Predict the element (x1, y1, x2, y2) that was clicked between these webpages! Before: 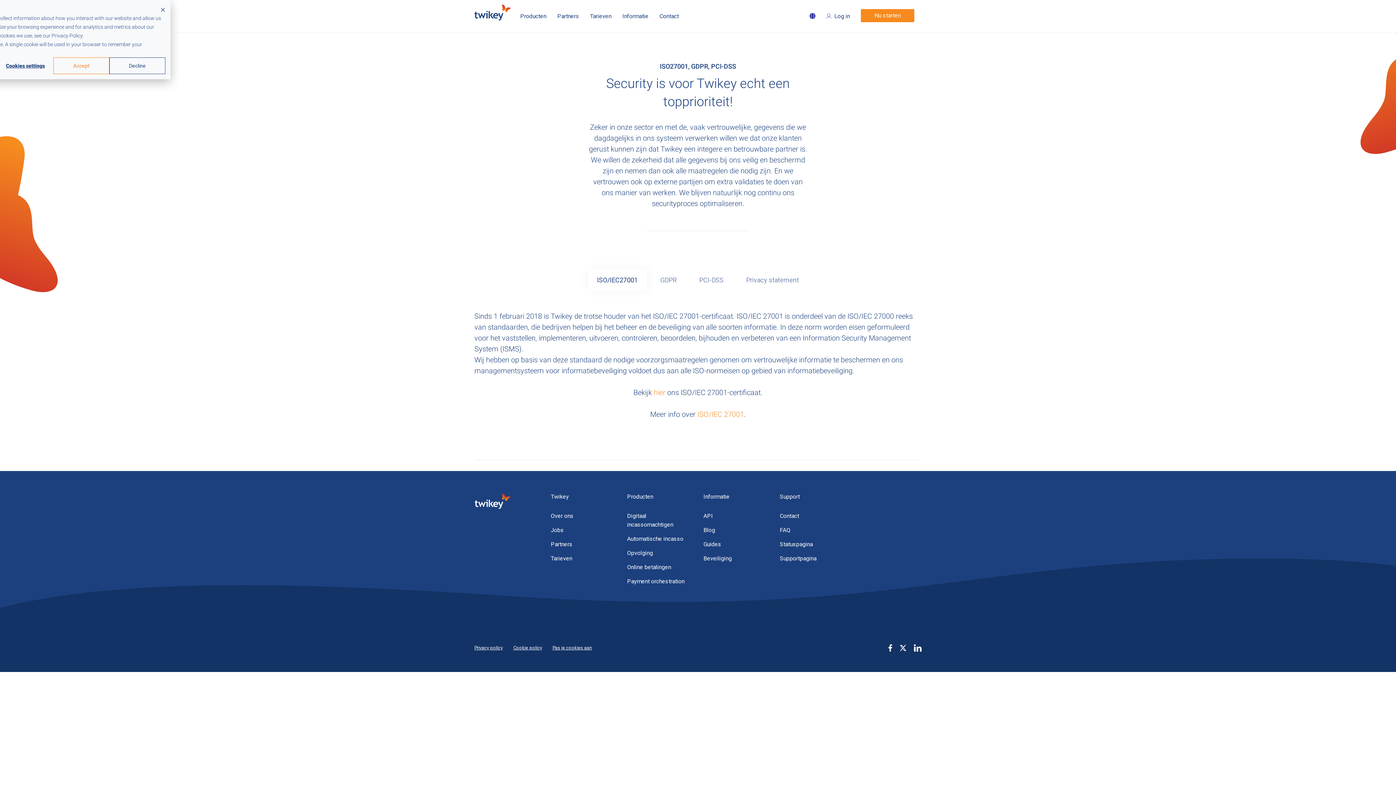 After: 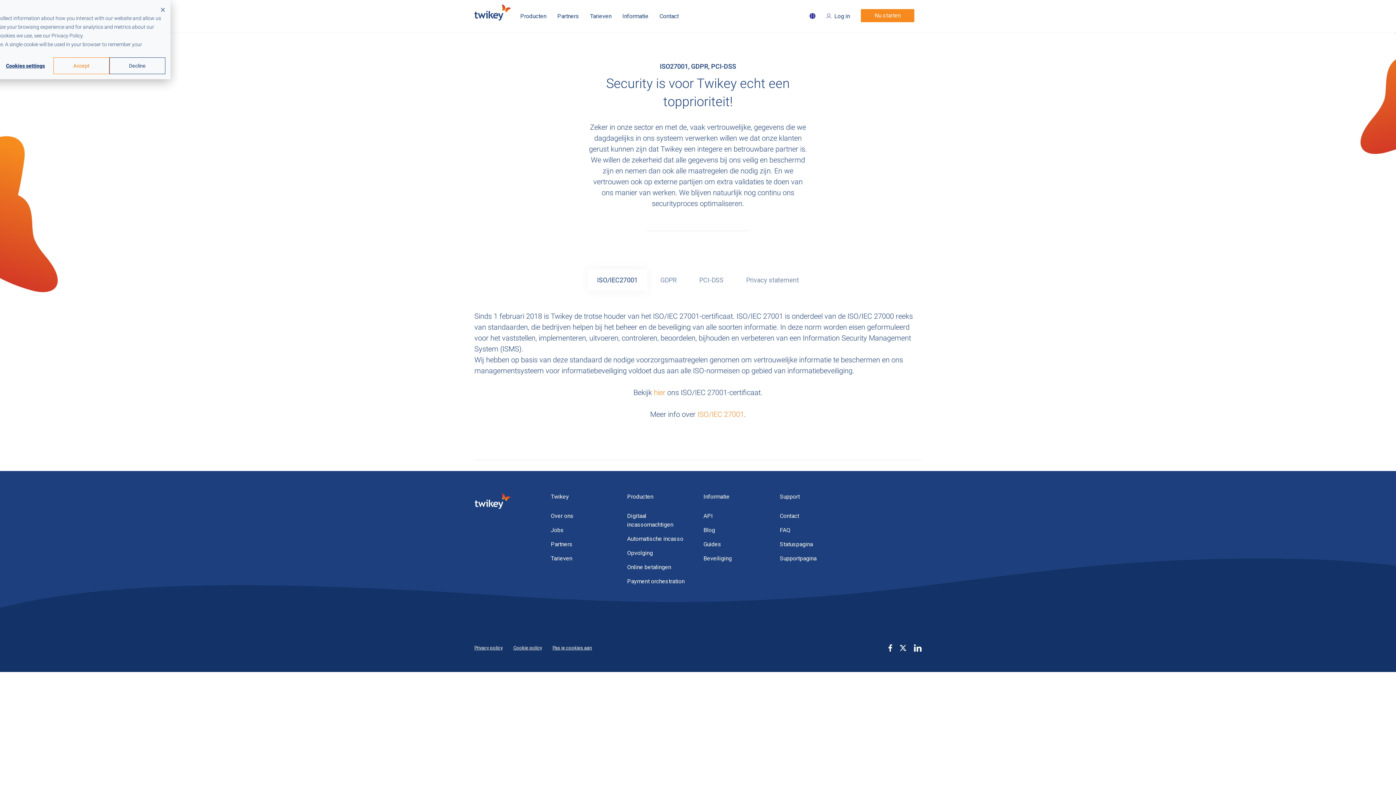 Action: bbox: (885, 643, 895, 652)